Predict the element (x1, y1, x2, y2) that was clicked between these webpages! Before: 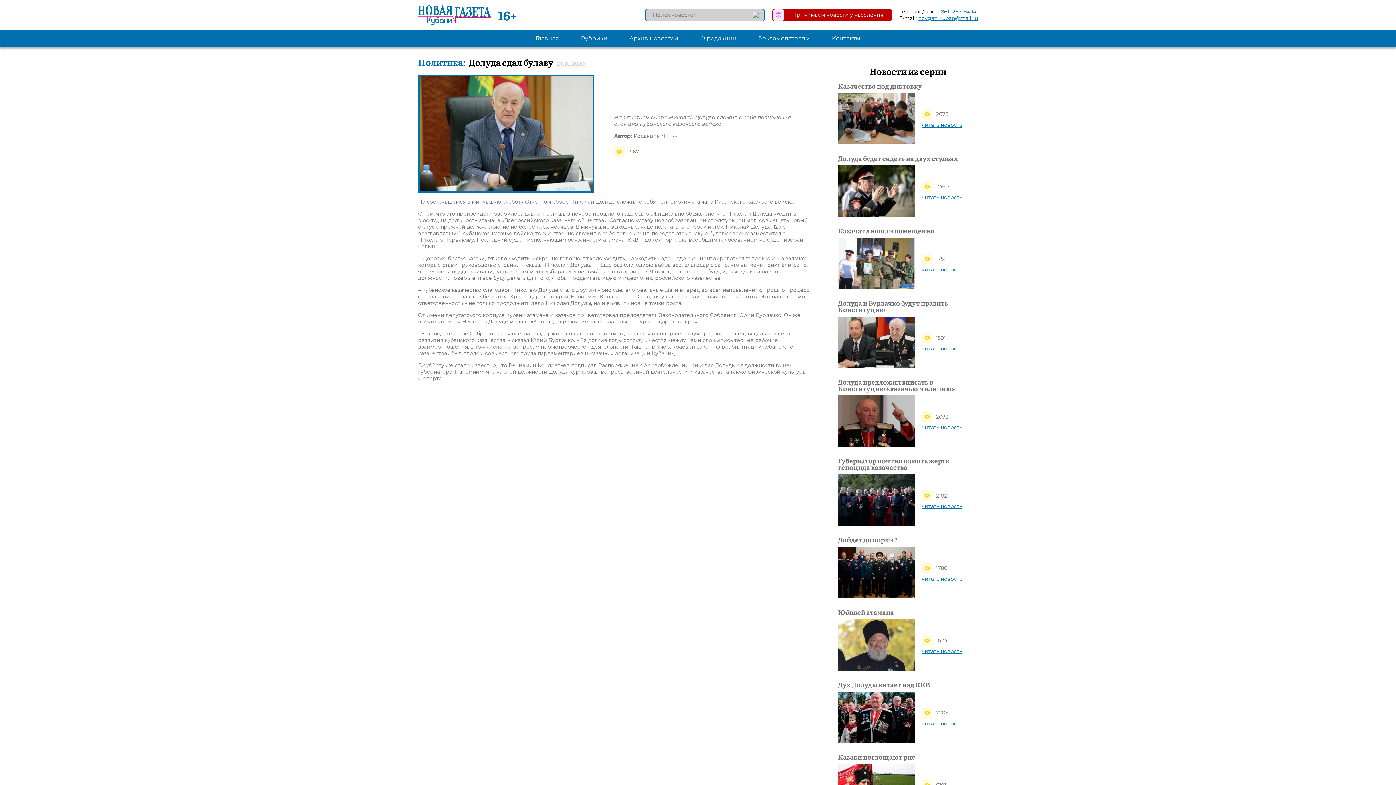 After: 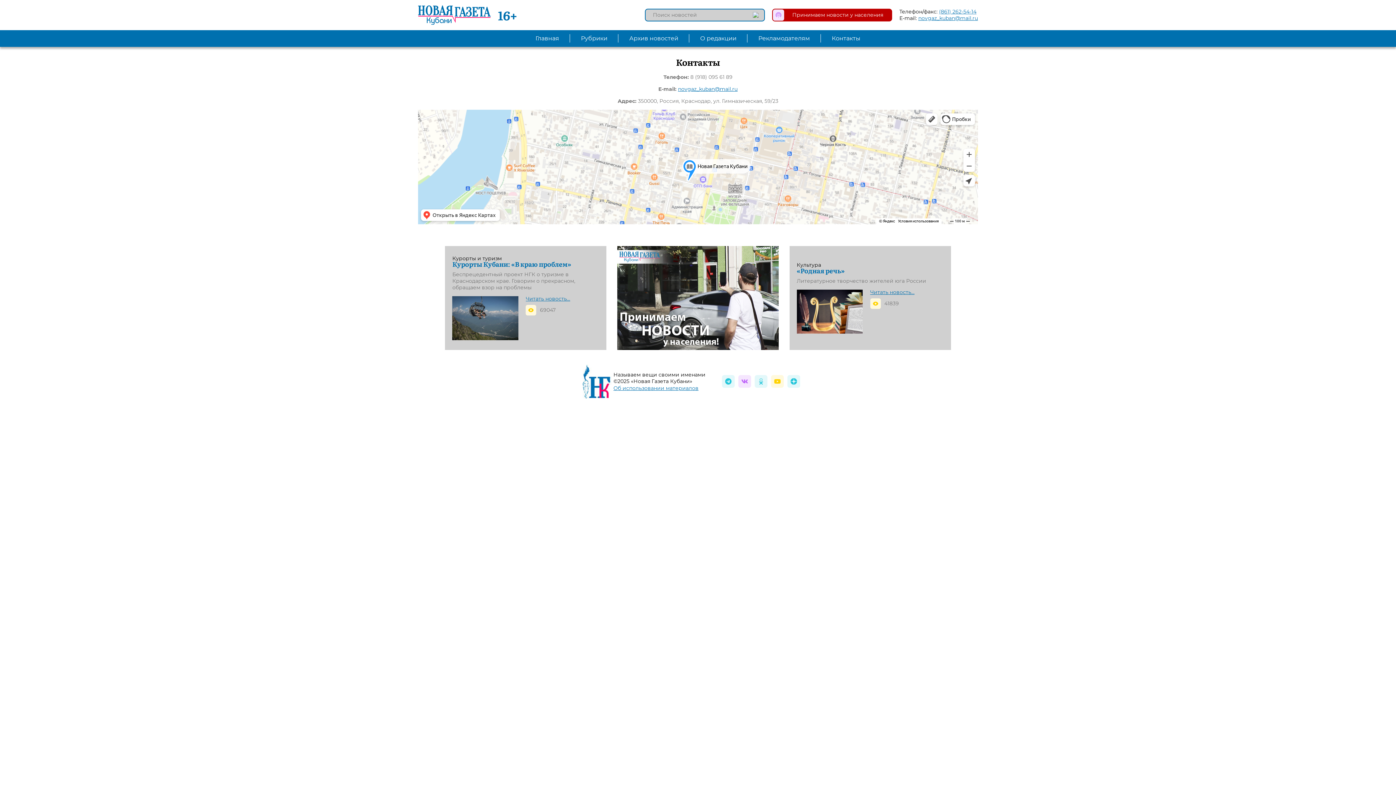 Action: label: Контакты bbox: (821, 30, 871, 46)